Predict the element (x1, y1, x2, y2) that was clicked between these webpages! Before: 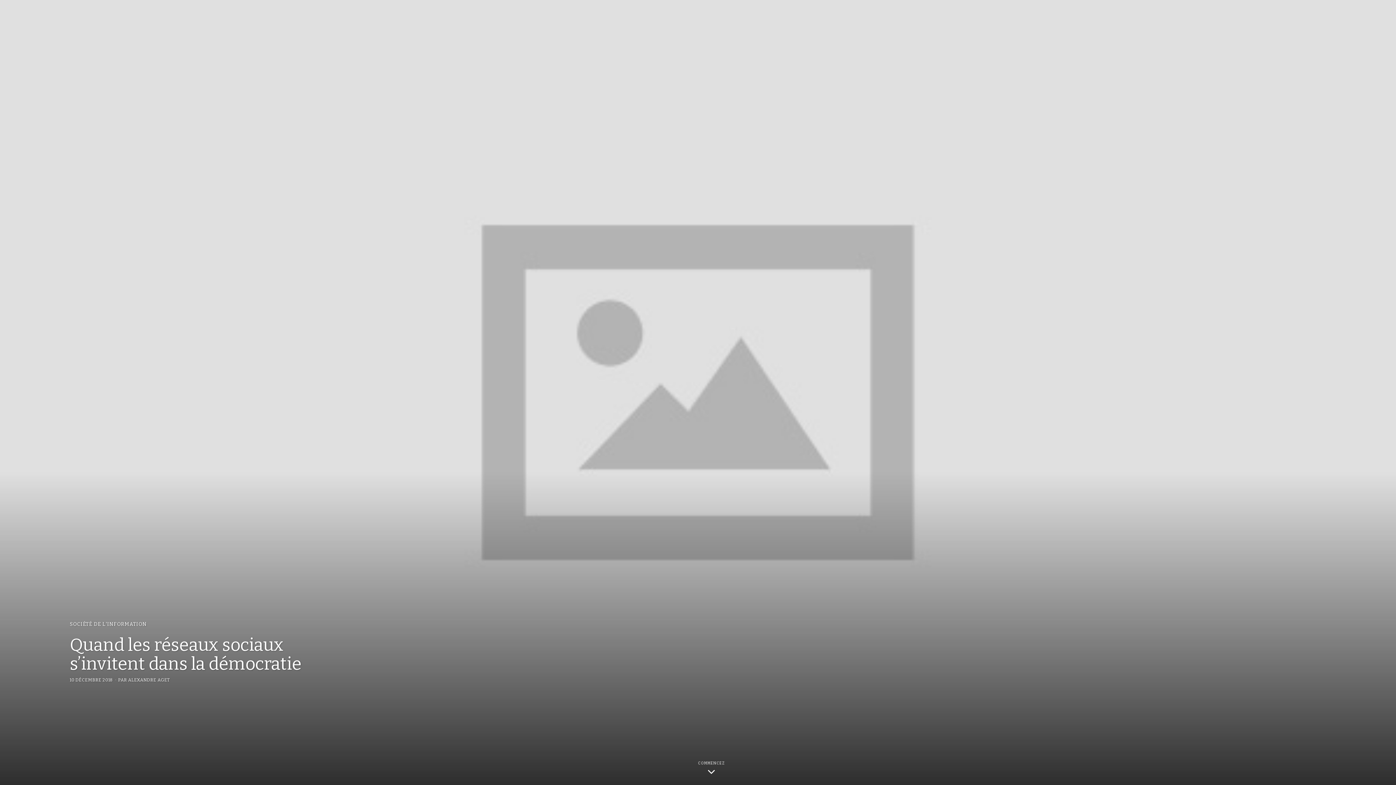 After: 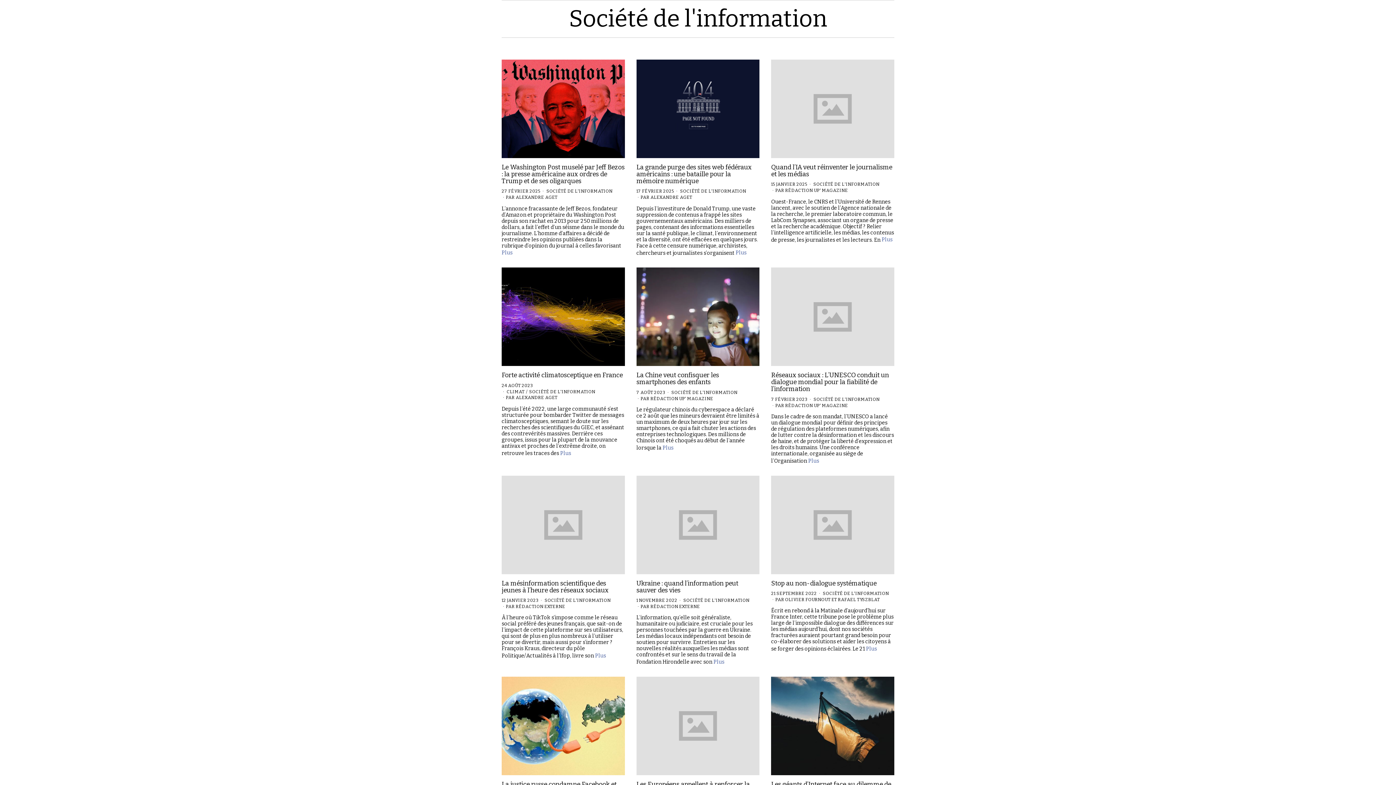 Action: label: SOCIÉTÉ DE L'INFORMATION bbox: (69, 621, 146, 628)